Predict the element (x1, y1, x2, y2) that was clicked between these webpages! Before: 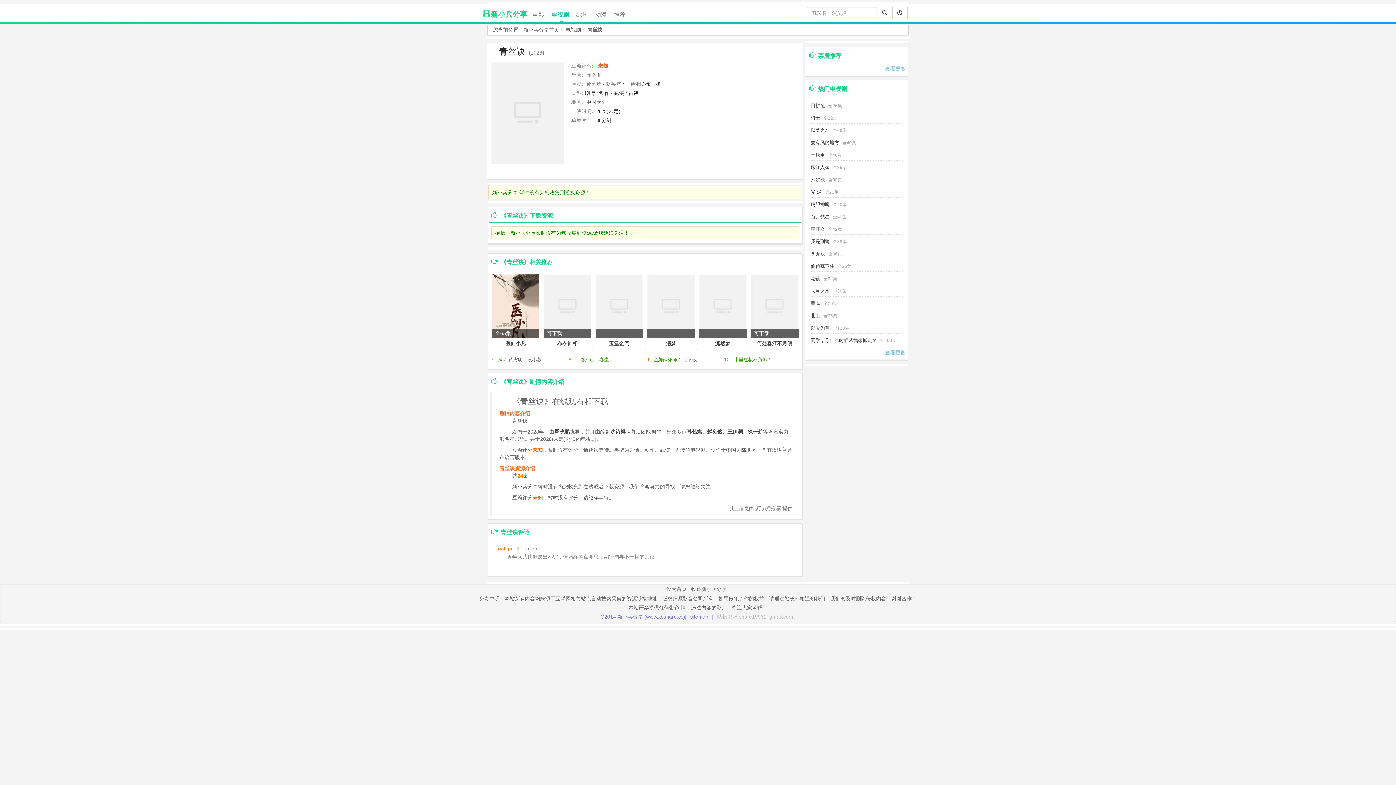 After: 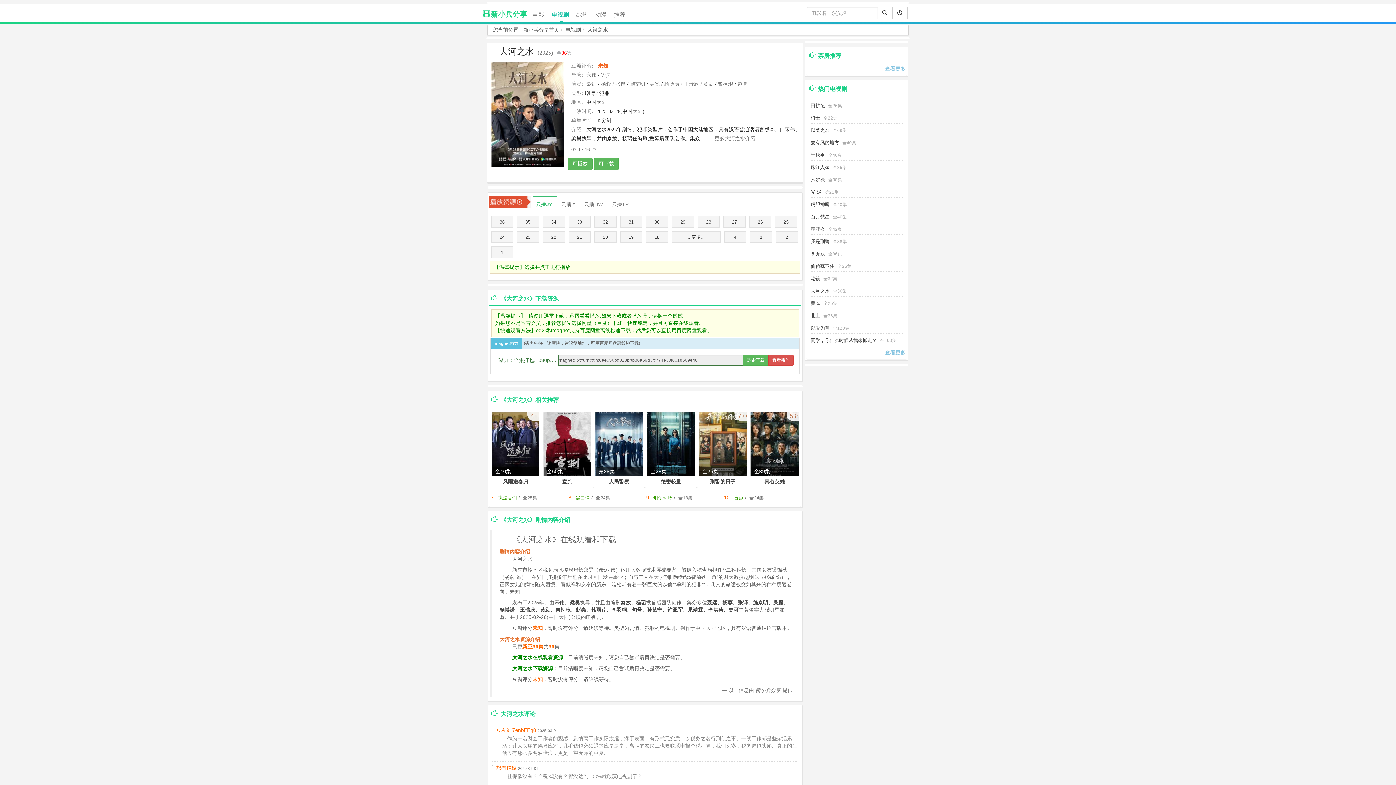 Action: label: 大河之水 bbox: (810, 288, 829, 293)